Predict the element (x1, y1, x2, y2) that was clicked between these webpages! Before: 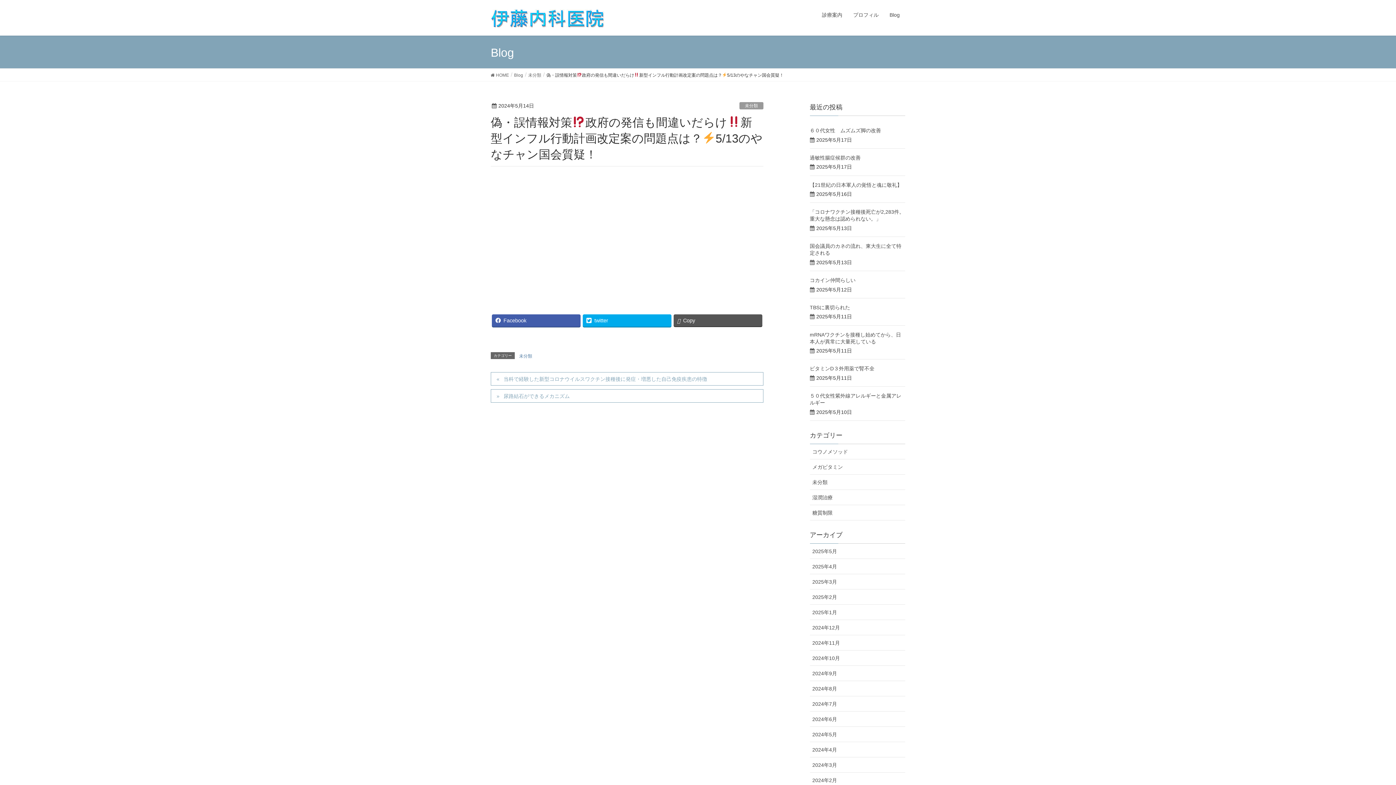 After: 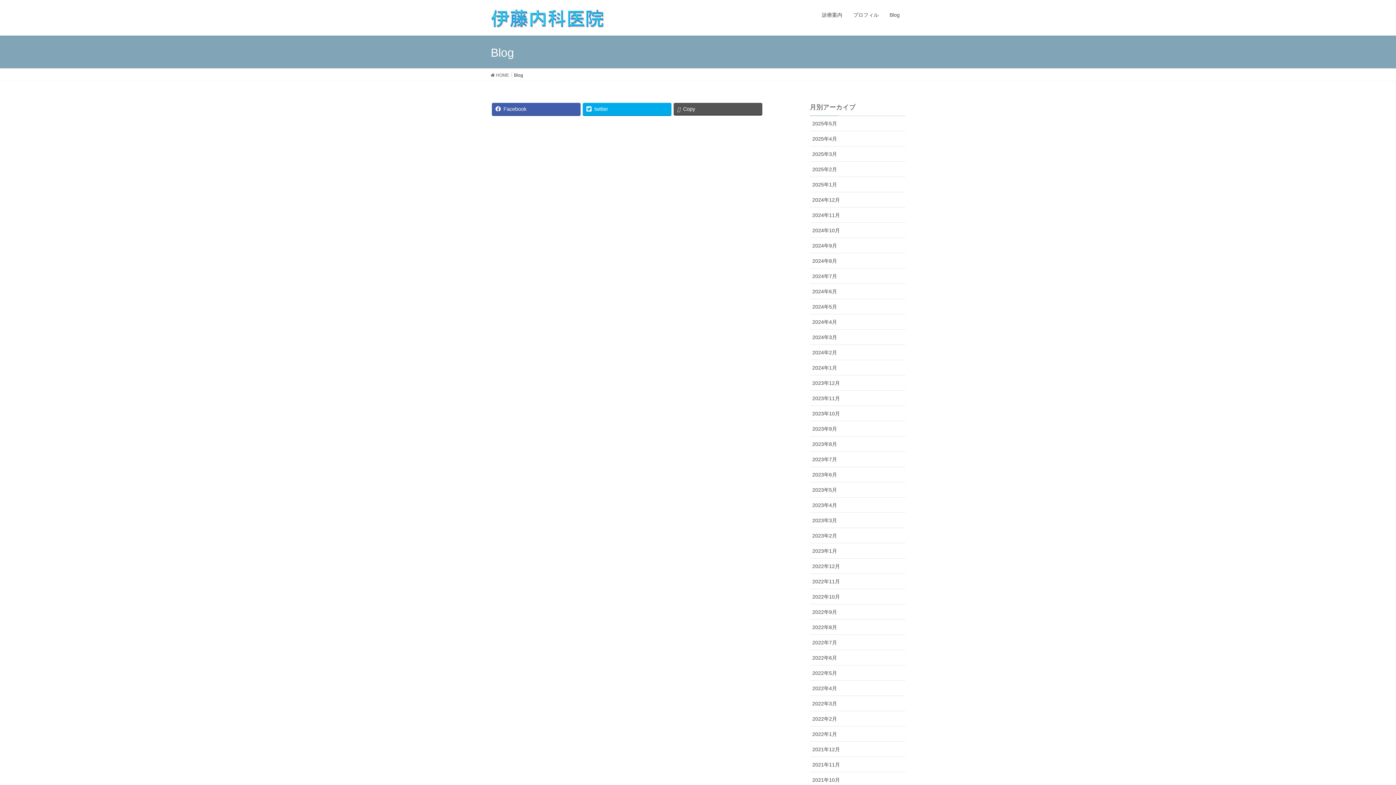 Action: label: Blog bbox: (884, 7, 905, 22)